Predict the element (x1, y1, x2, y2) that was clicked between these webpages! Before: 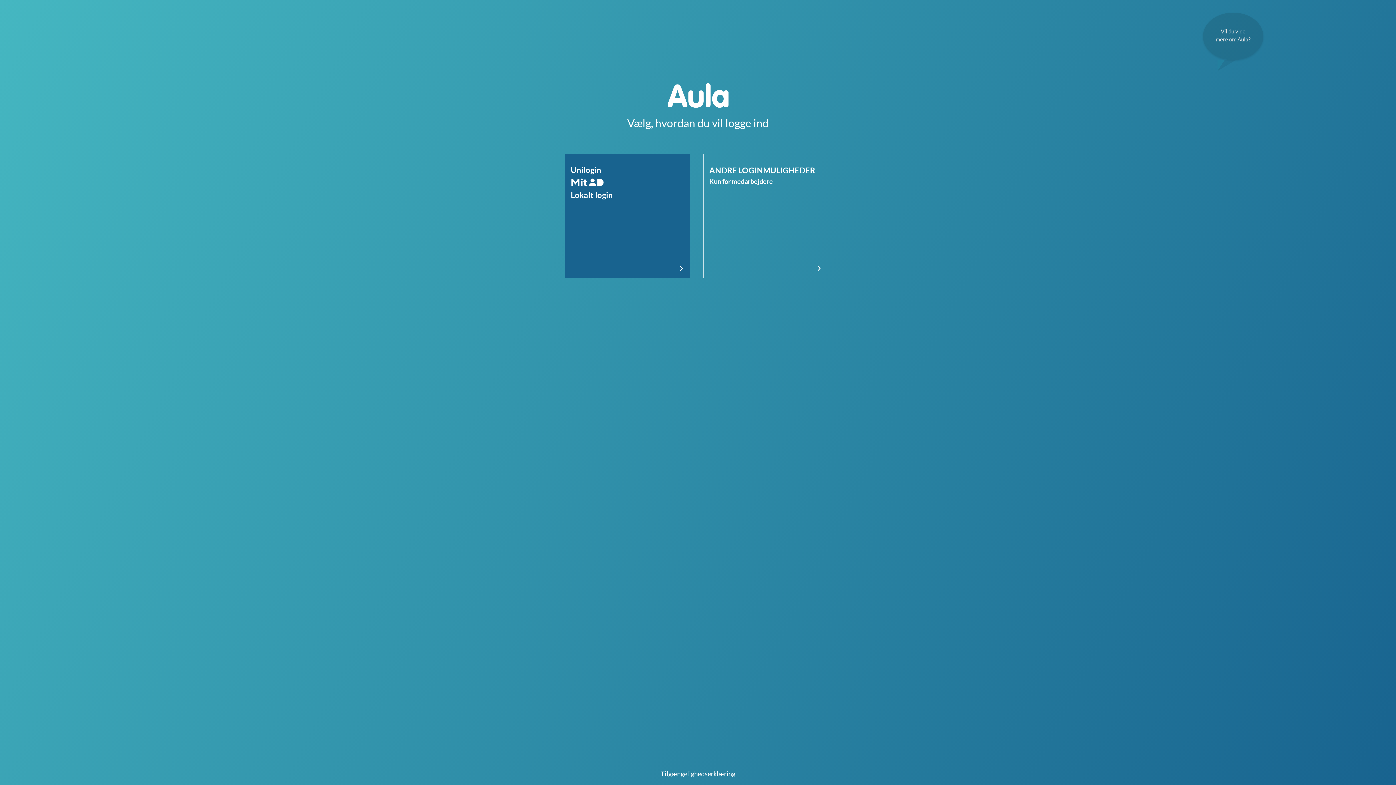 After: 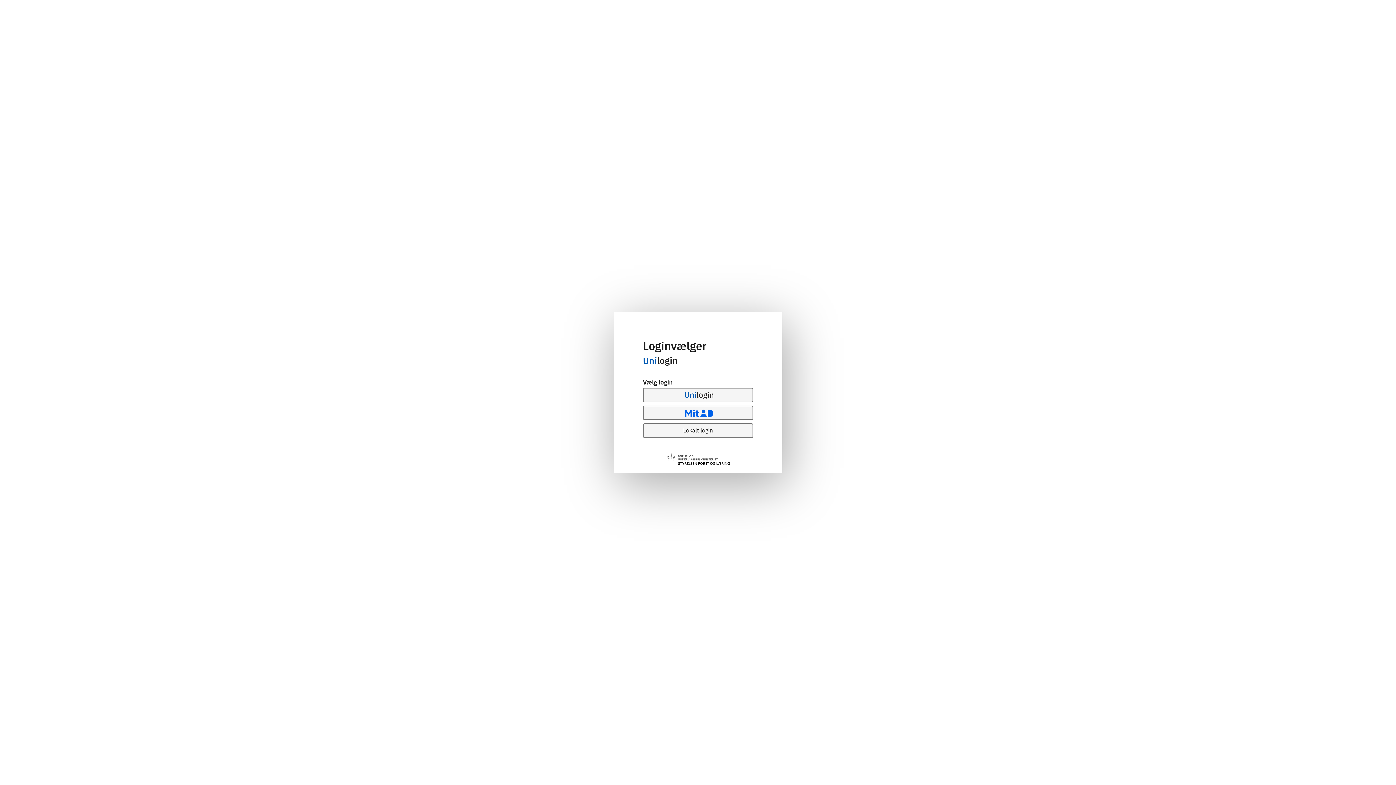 Action: label: Unilogin

Lokalt login
 bbox: (565, 153, 690, 278)